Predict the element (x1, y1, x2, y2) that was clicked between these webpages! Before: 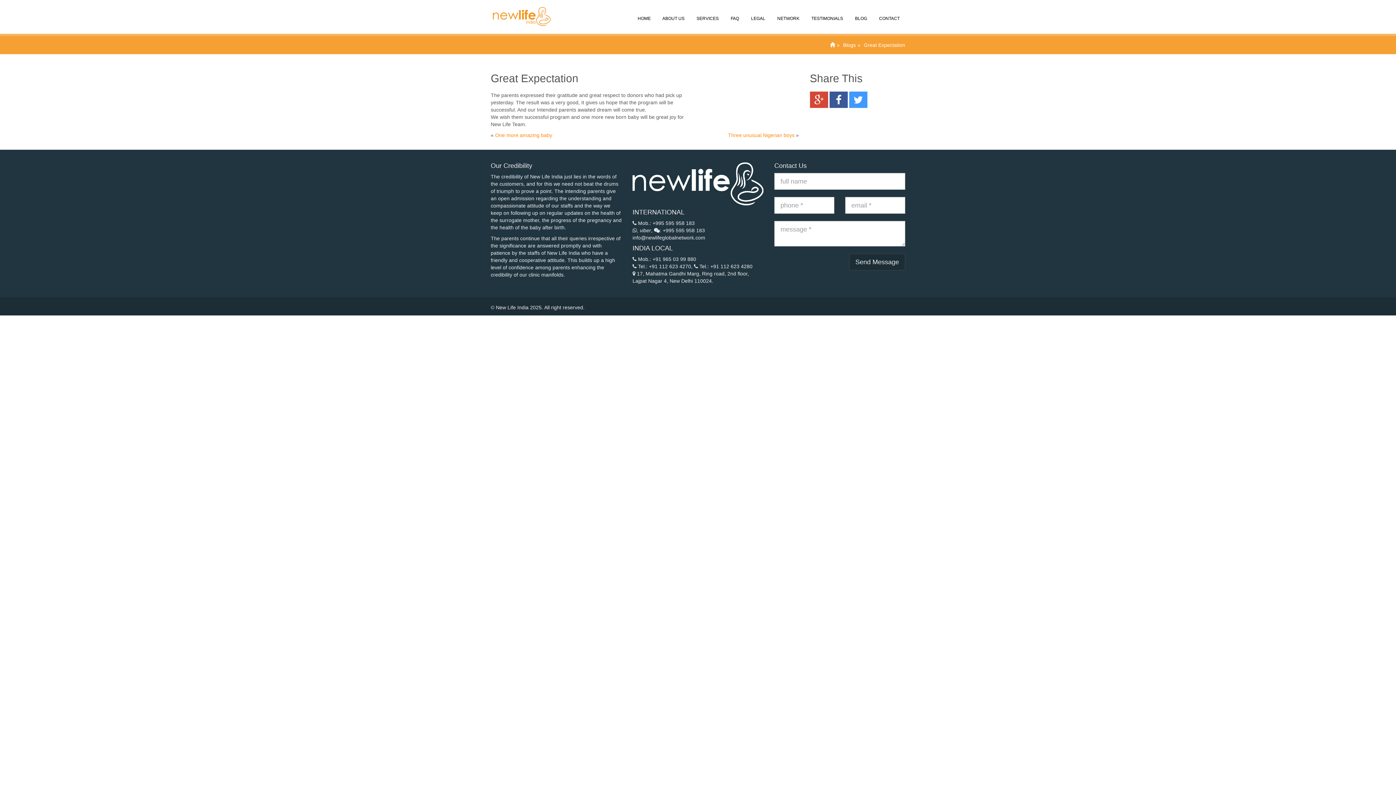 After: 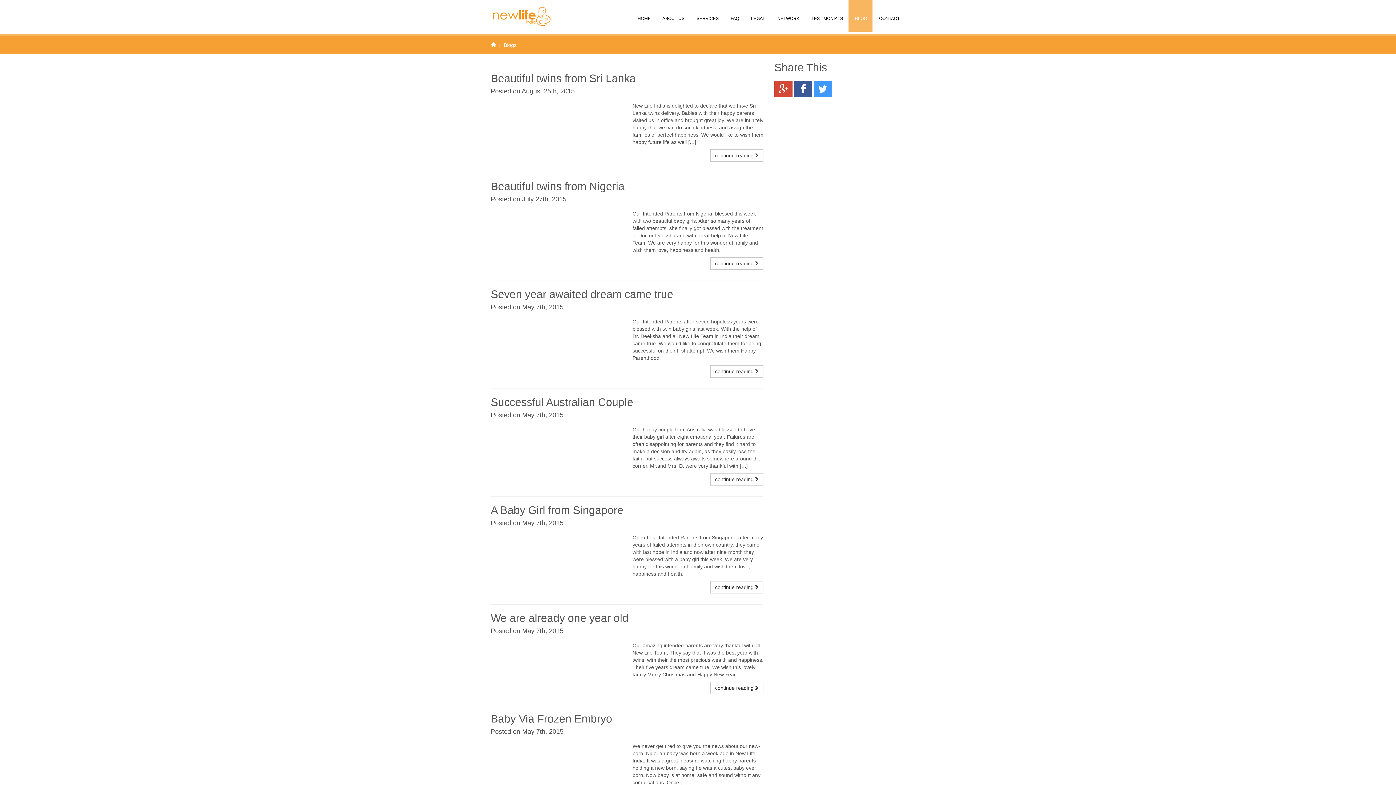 Action: bbox: (843, 42, 856, 48) label: Blogs